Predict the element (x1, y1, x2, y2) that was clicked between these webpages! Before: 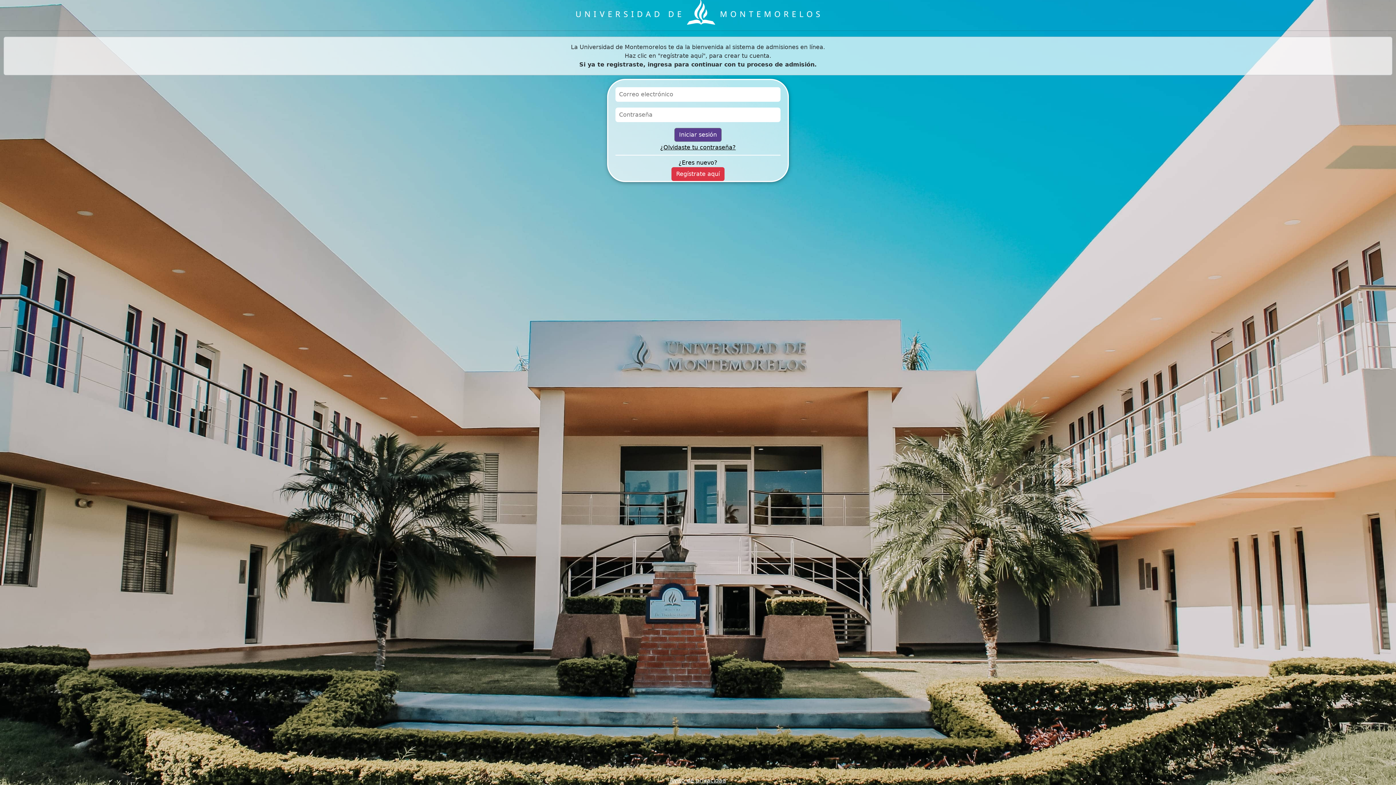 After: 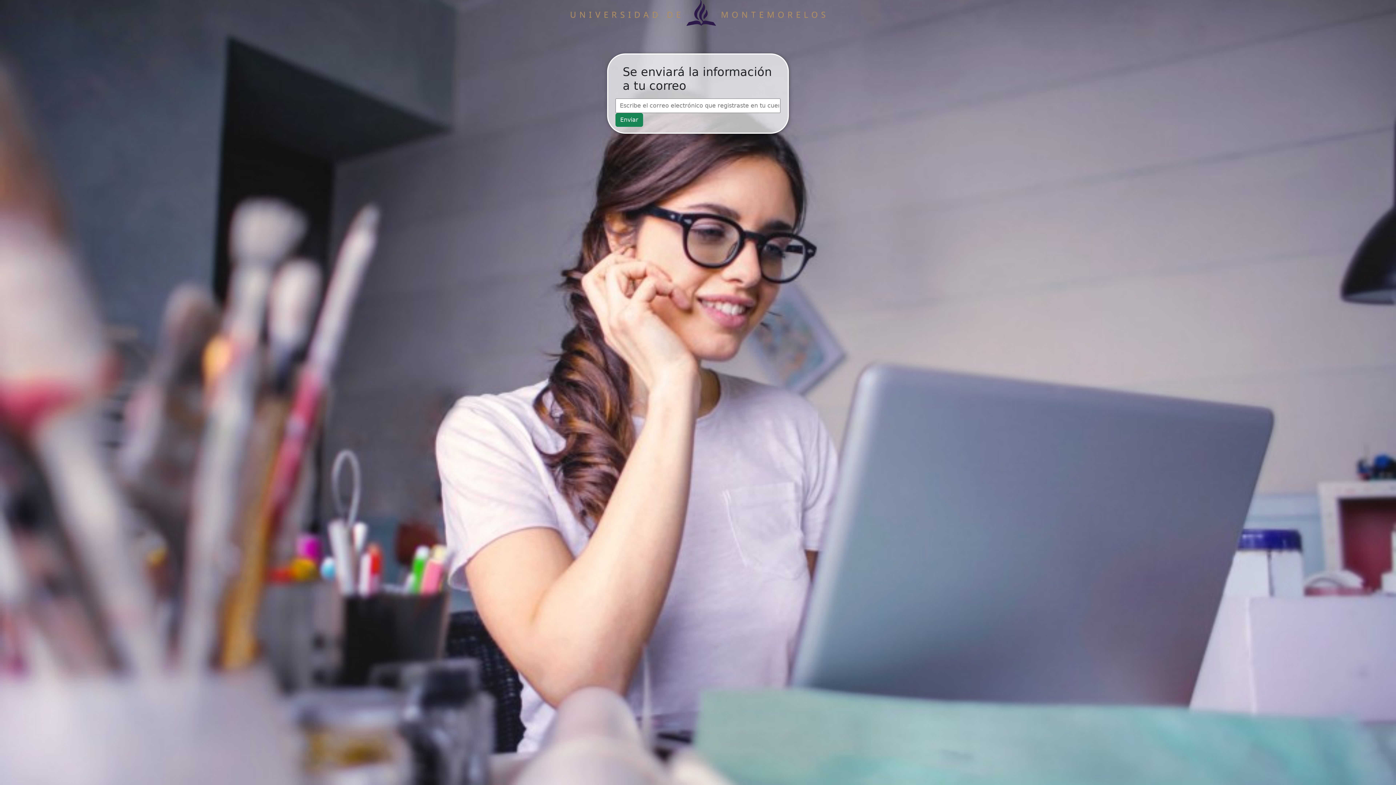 Action: bbox: (660, 143, 736, 150) label: ¿Olvidaste tu contraseña?